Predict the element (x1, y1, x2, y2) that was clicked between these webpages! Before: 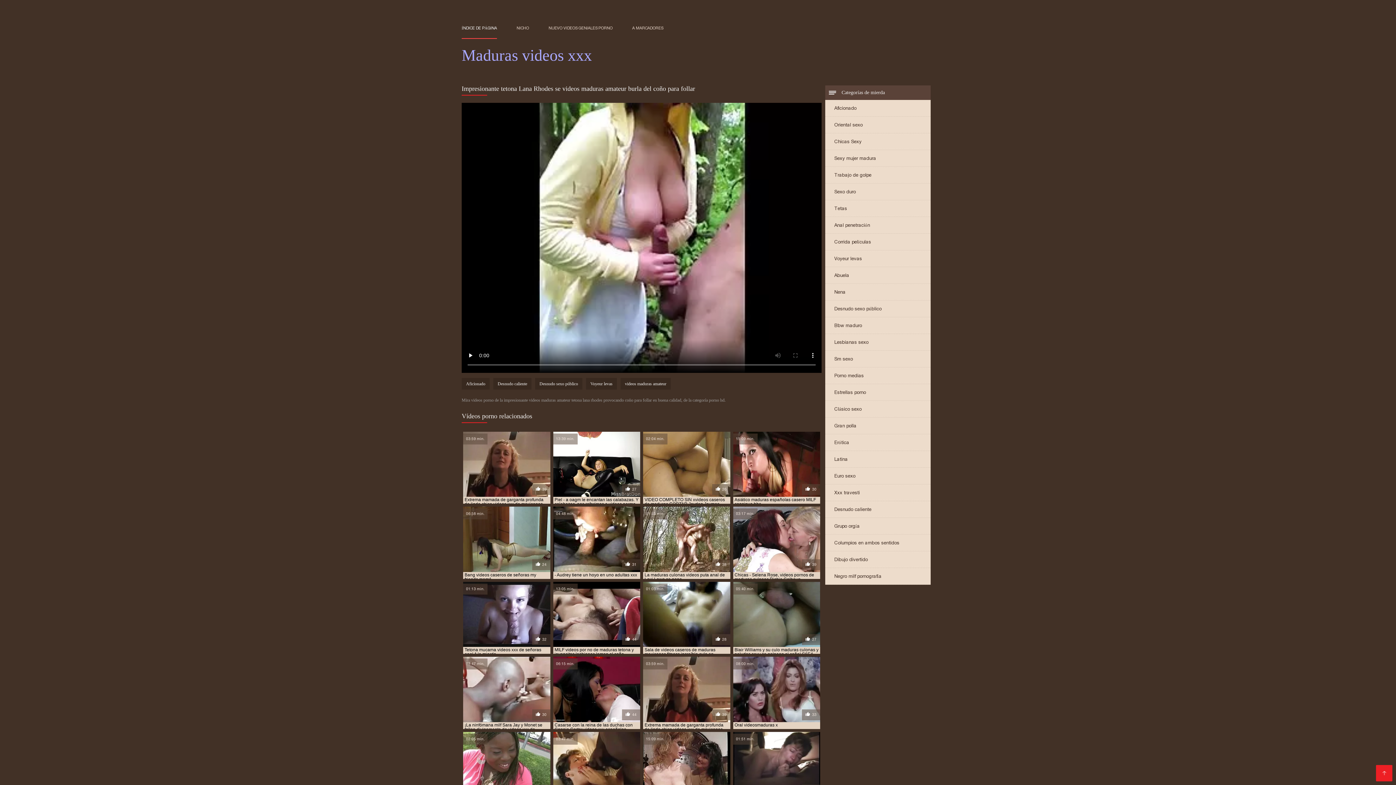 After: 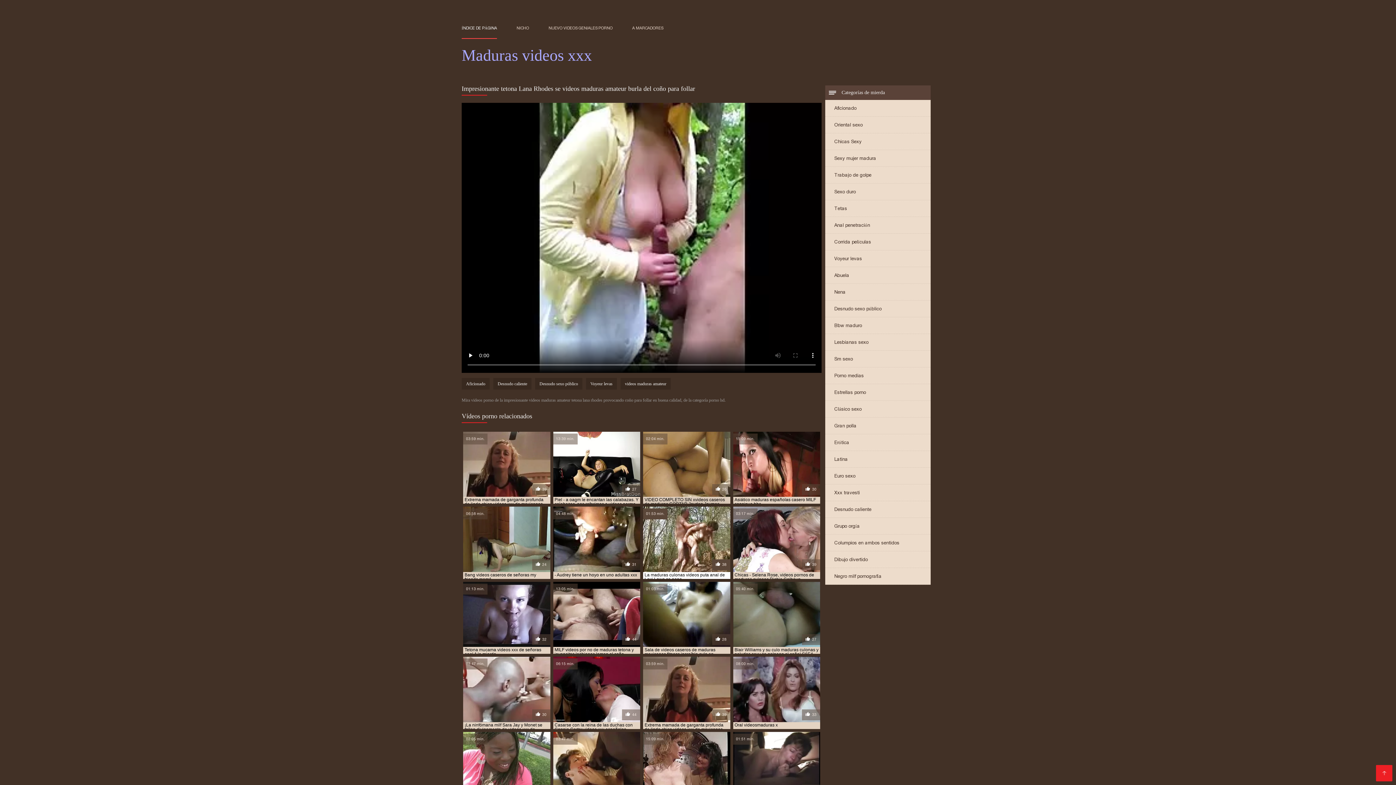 Action: bbox: (643, 506, 730, 579) label: 01:53 min.
38

La maduras culonas videos puta anal de Lexi Lowe se pone